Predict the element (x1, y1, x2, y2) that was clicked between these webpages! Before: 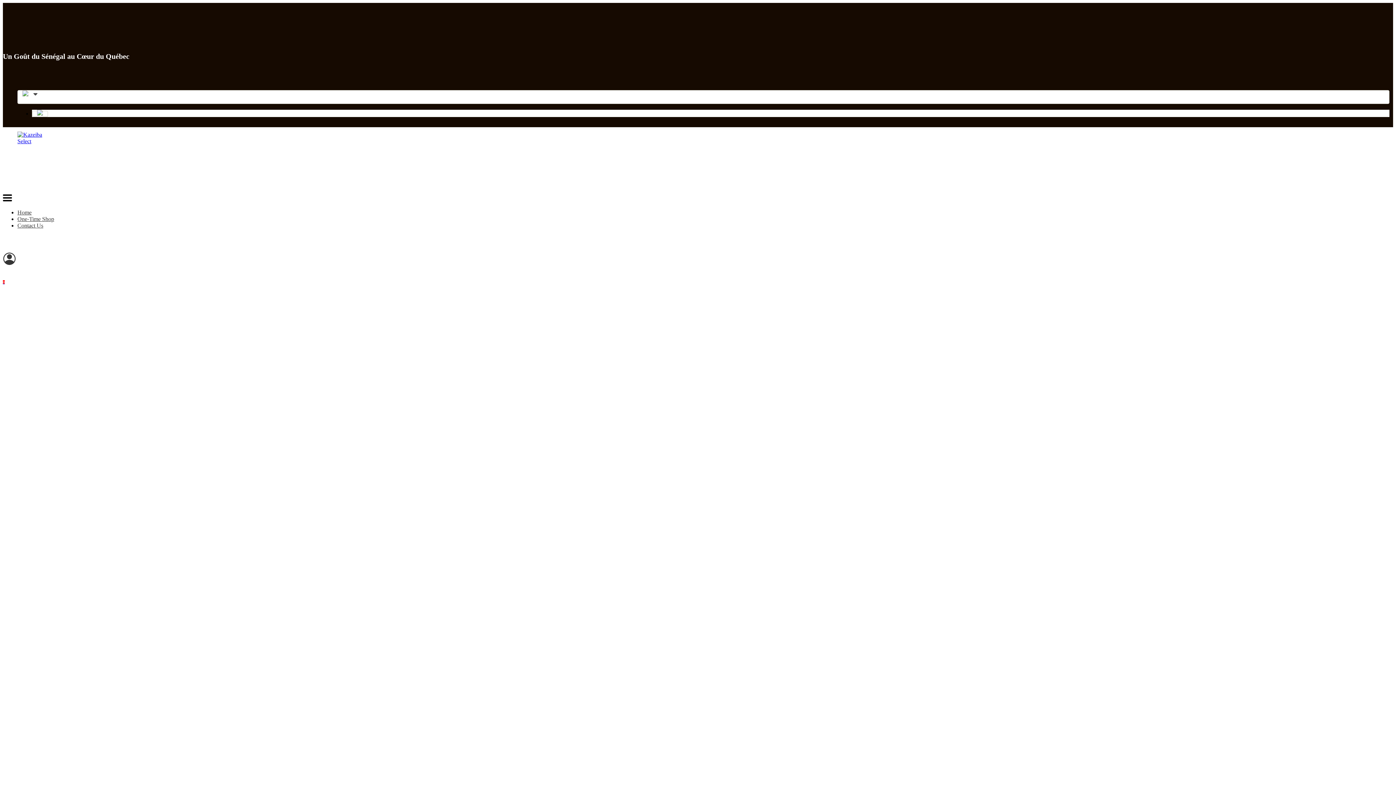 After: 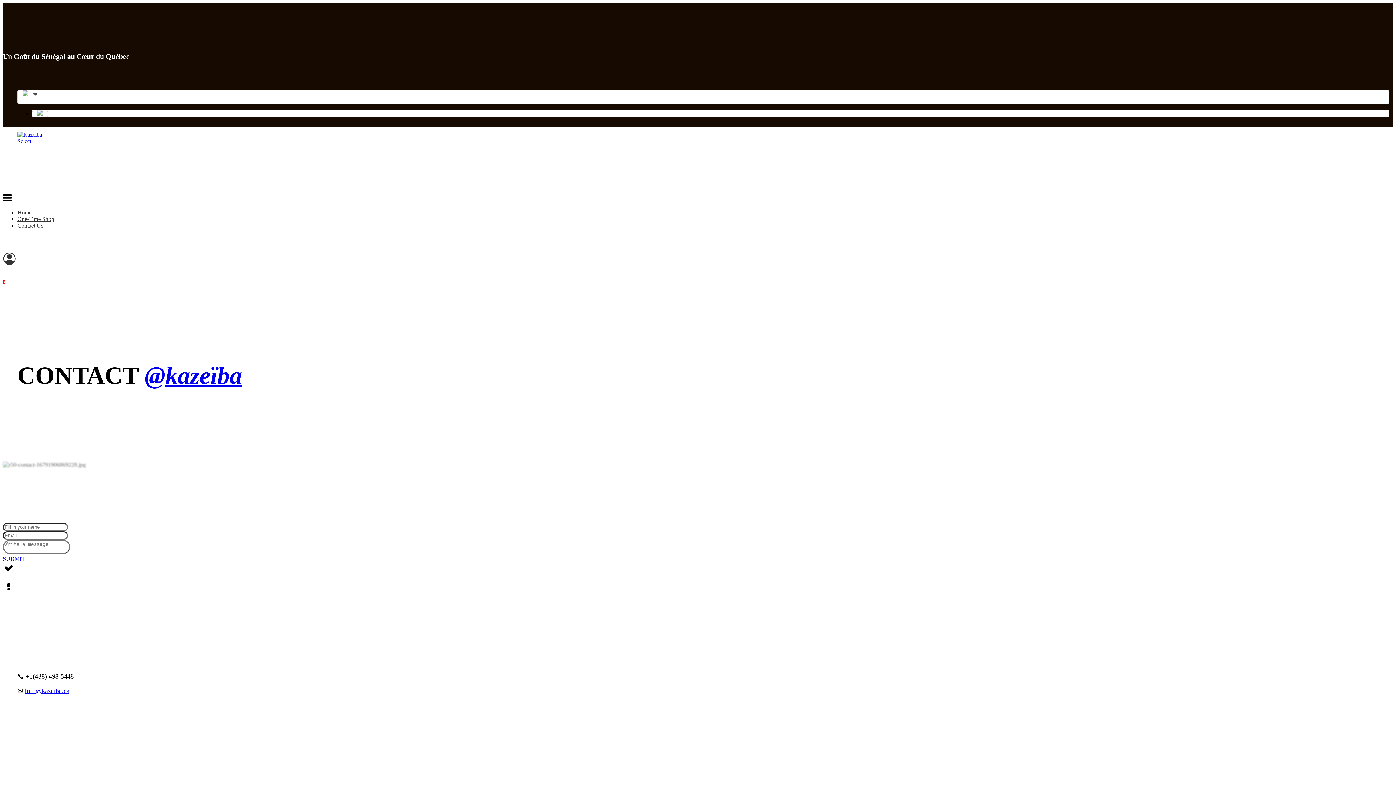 Action: bbox: (17, 222, 43, 228) label: Contact Us